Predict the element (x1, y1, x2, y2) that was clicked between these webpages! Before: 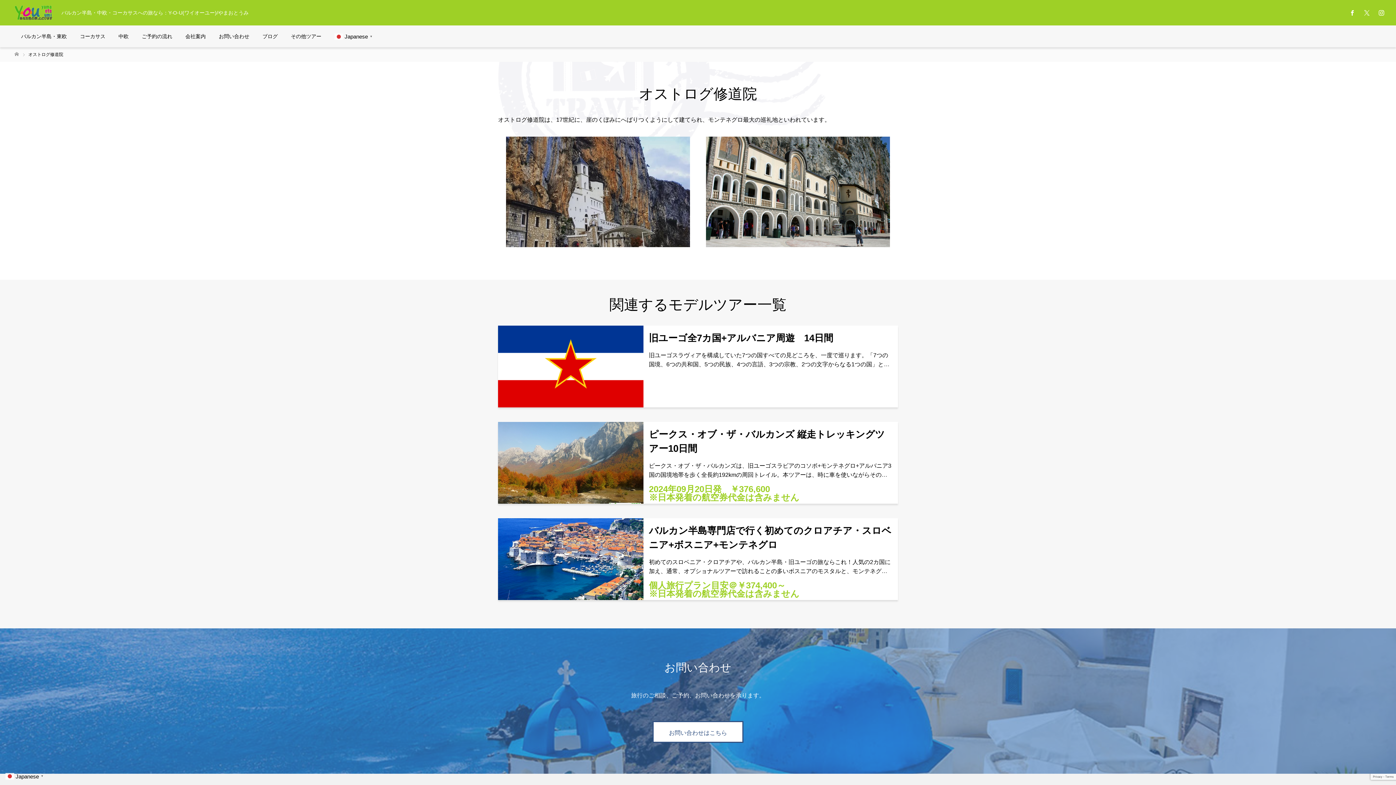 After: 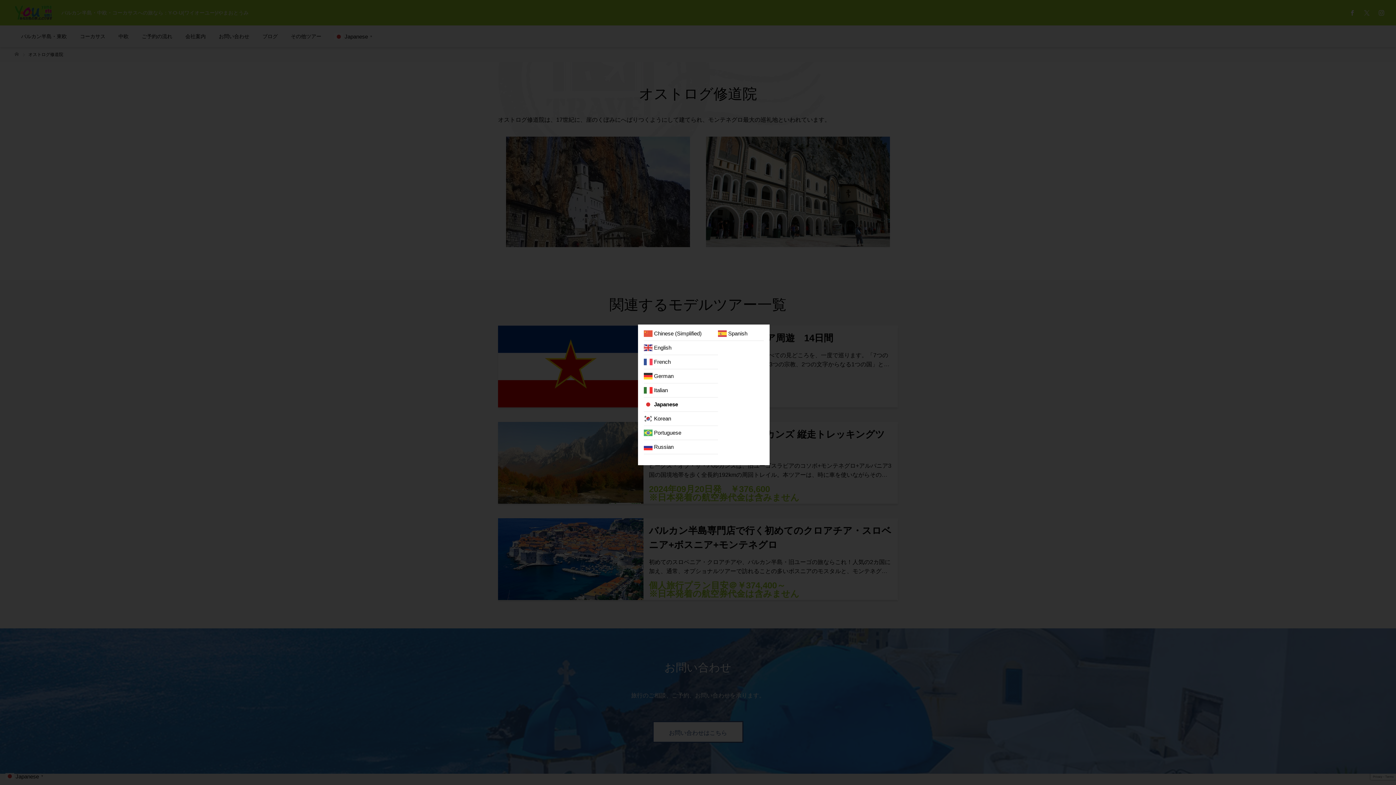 Action: label:  Japanese▼ bbox: (5, 773, 45, 779)